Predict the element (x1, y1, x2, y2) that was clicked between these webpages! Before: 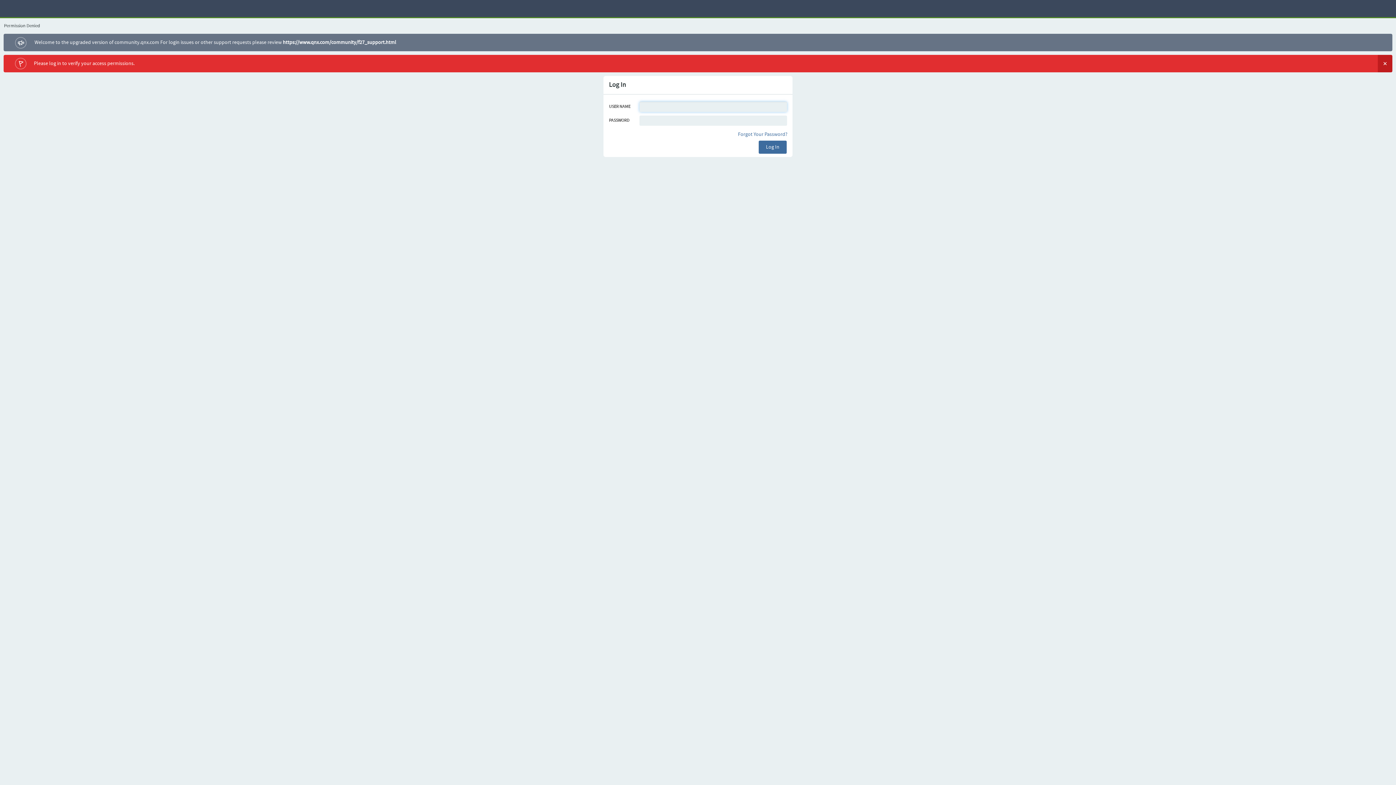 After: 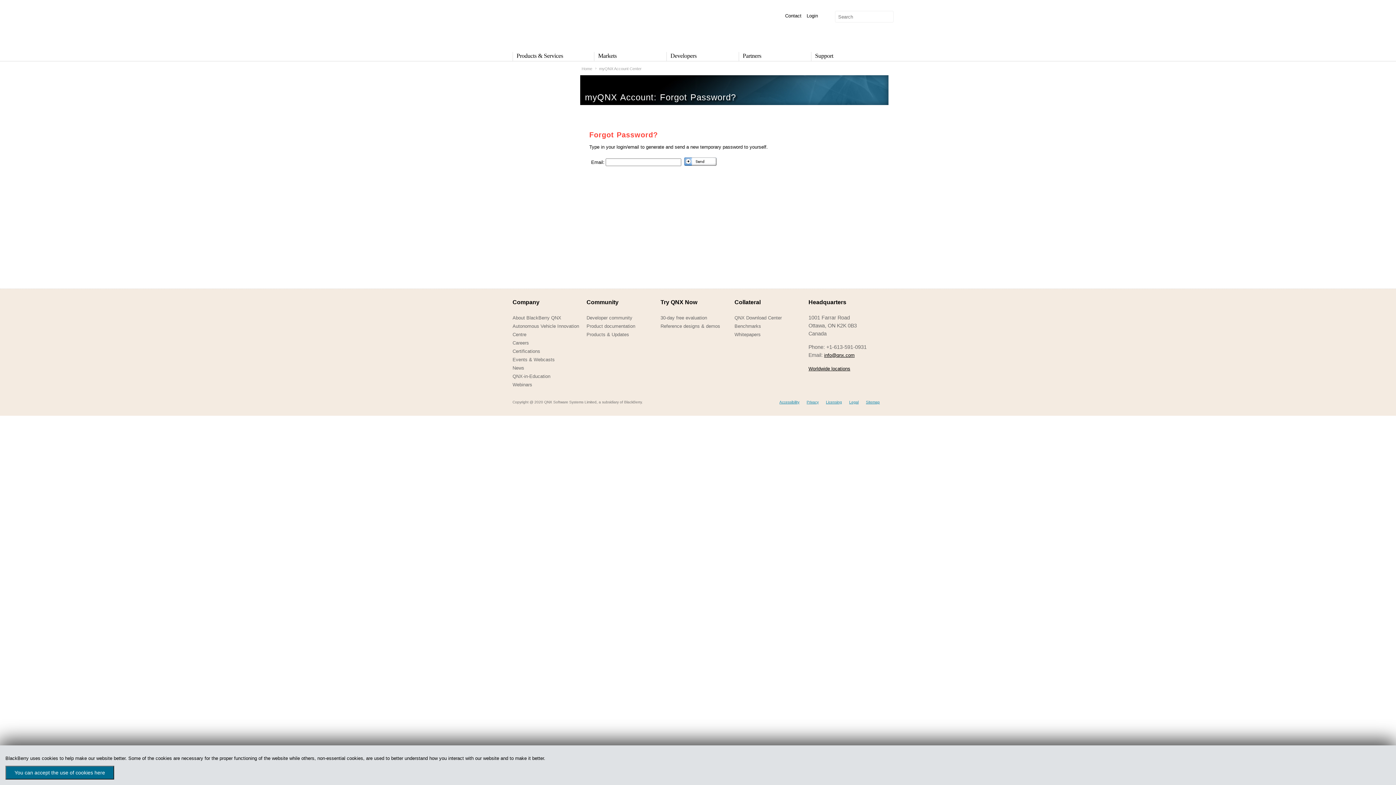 Action: label: Forgot Your Password? bbox: (738, 131, 787, 137)